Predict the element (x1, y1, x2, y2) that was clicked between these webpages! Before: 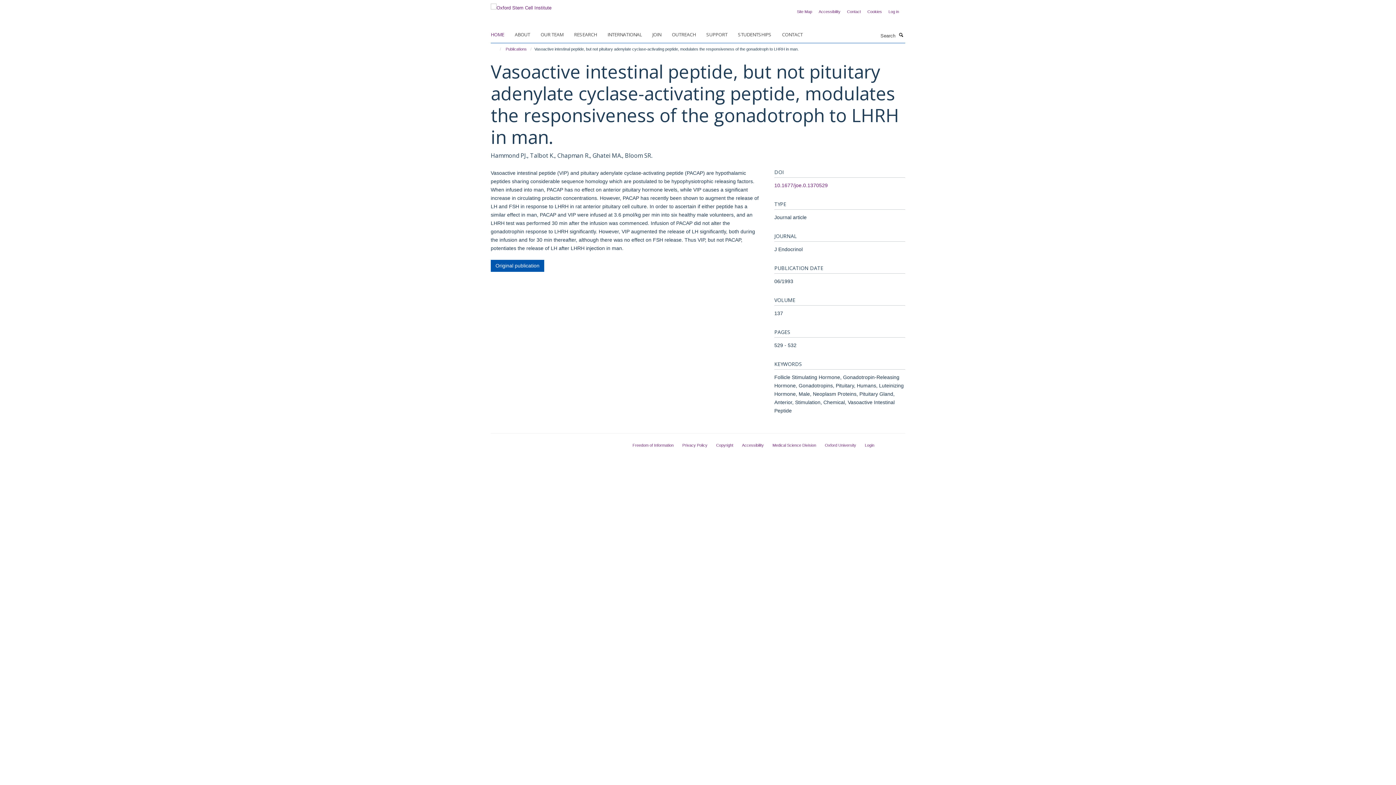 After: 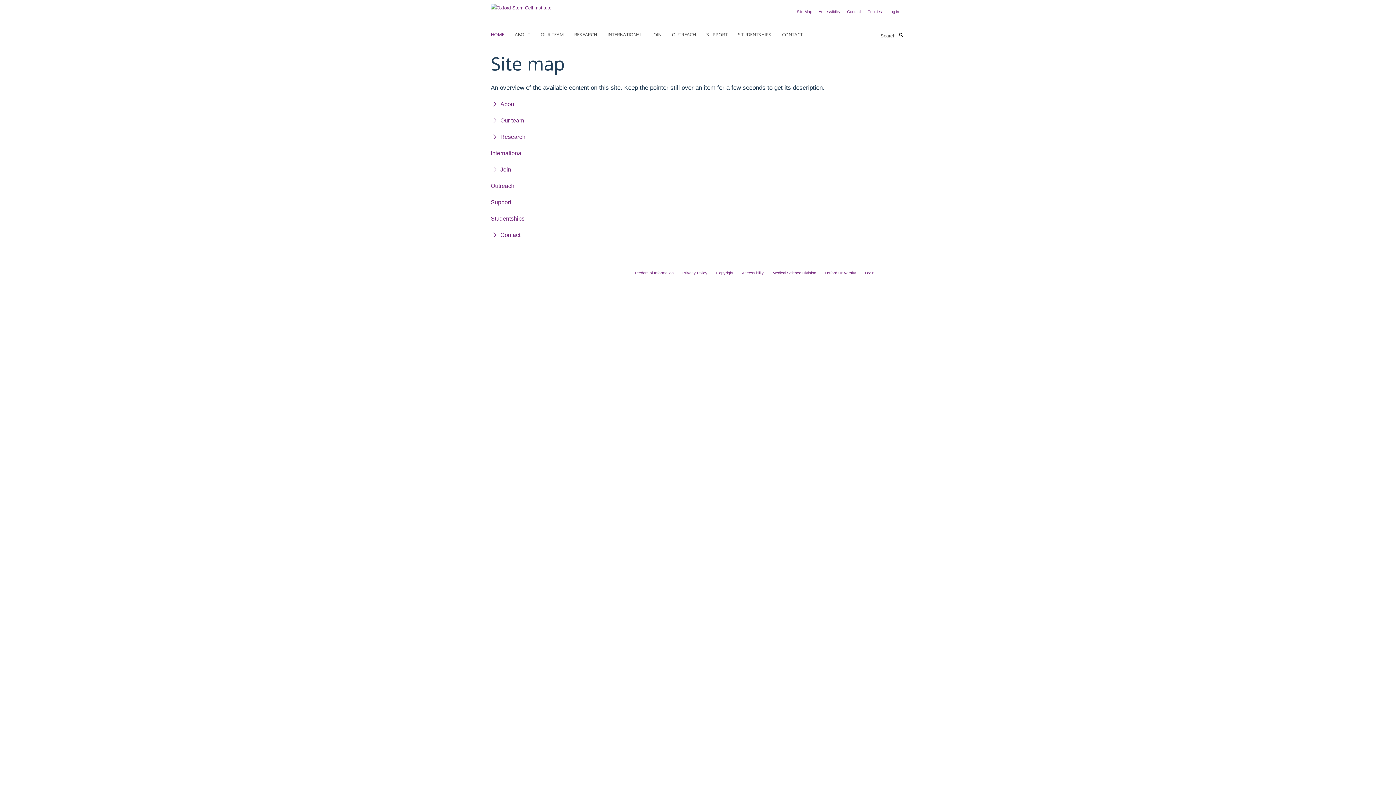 Action: label: Site Map bbox: (797, 9, 812, 13)